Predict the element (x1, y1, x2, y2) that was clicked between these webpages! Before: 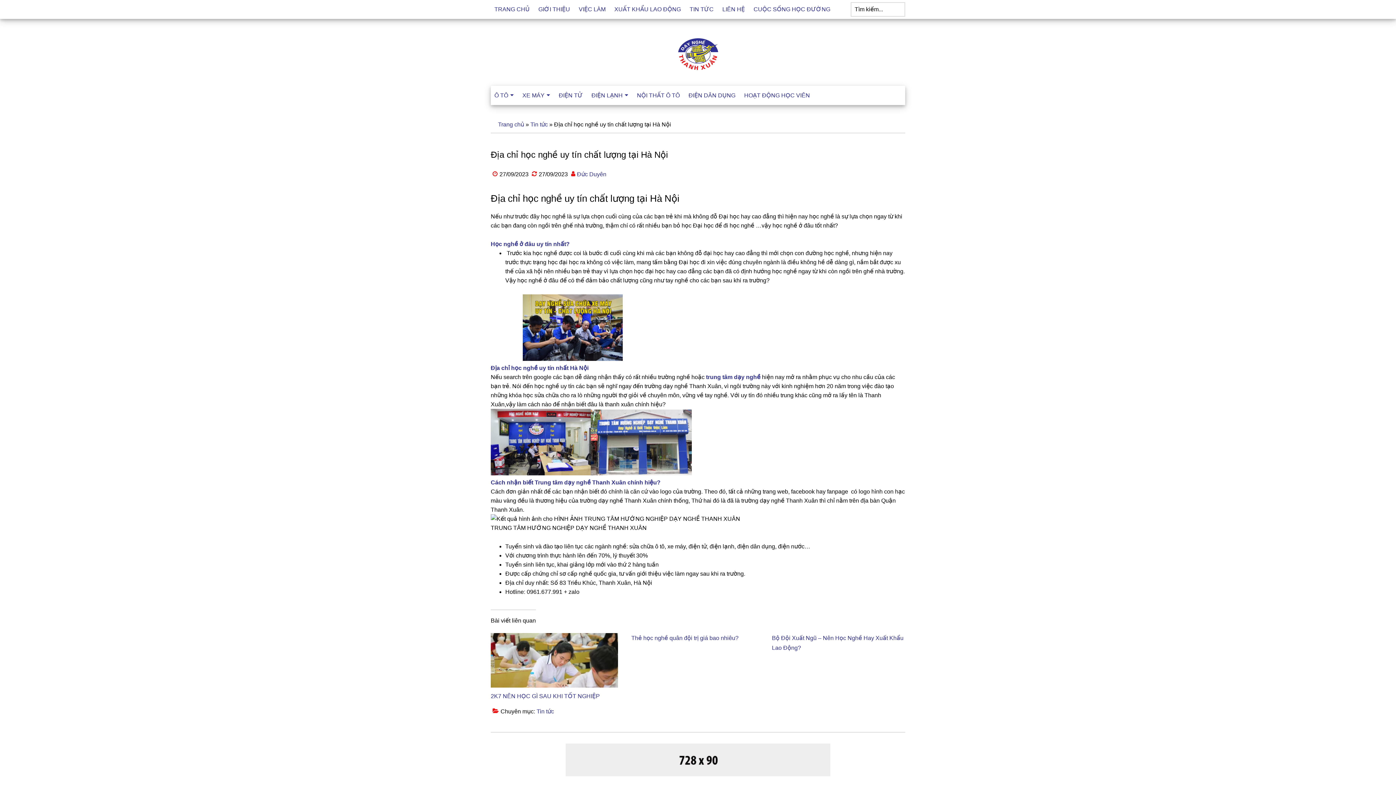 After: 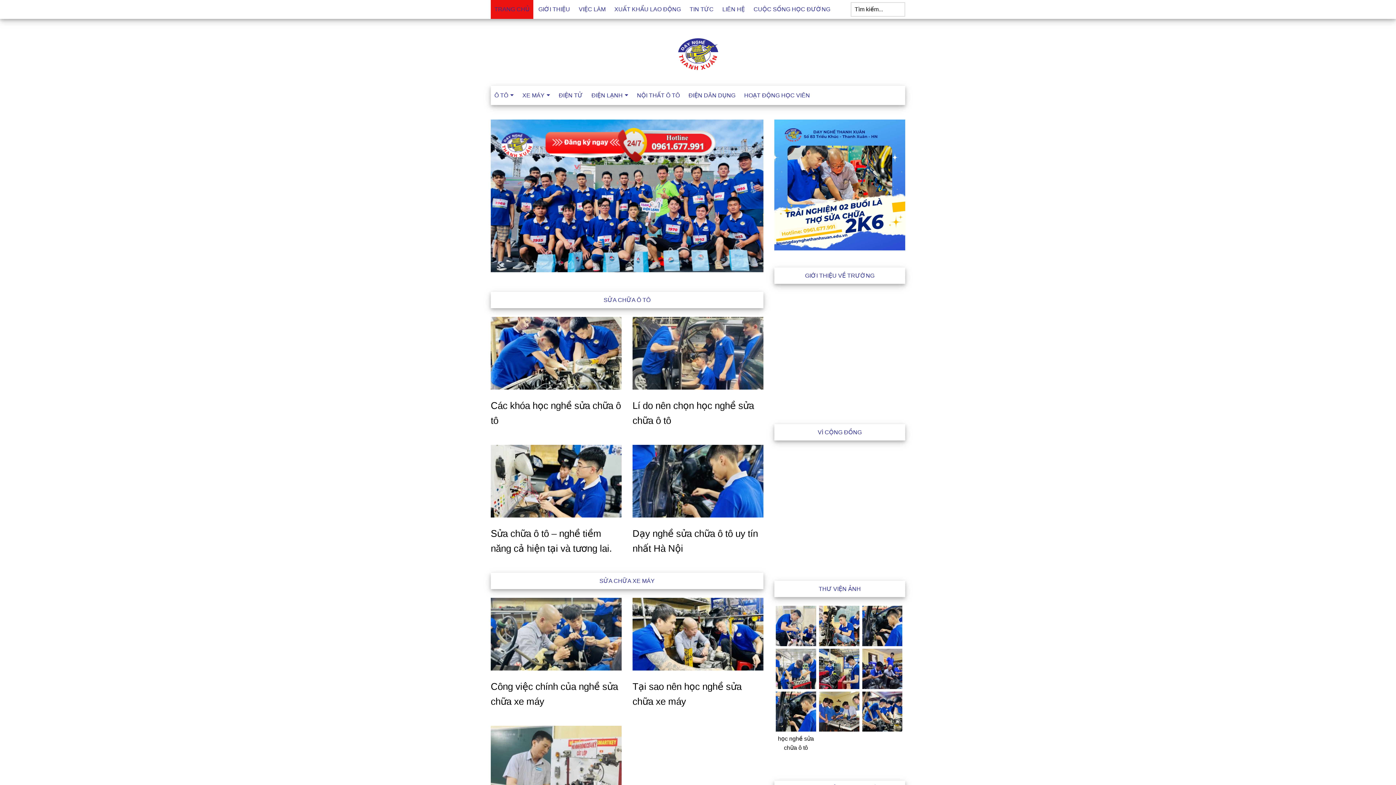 Action: label: Học nghề ở đâu uy tín nhất? bbox: (490, 241, 569, 247)